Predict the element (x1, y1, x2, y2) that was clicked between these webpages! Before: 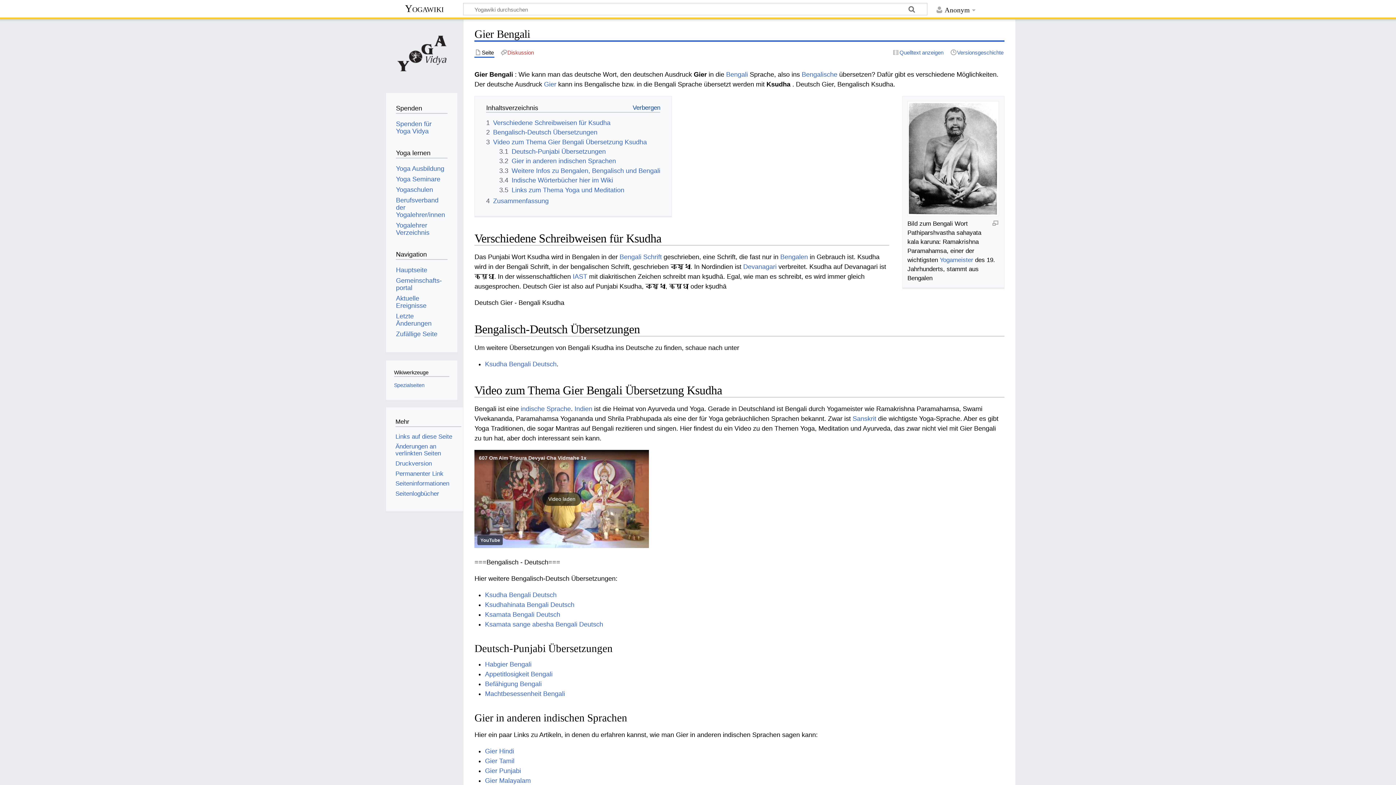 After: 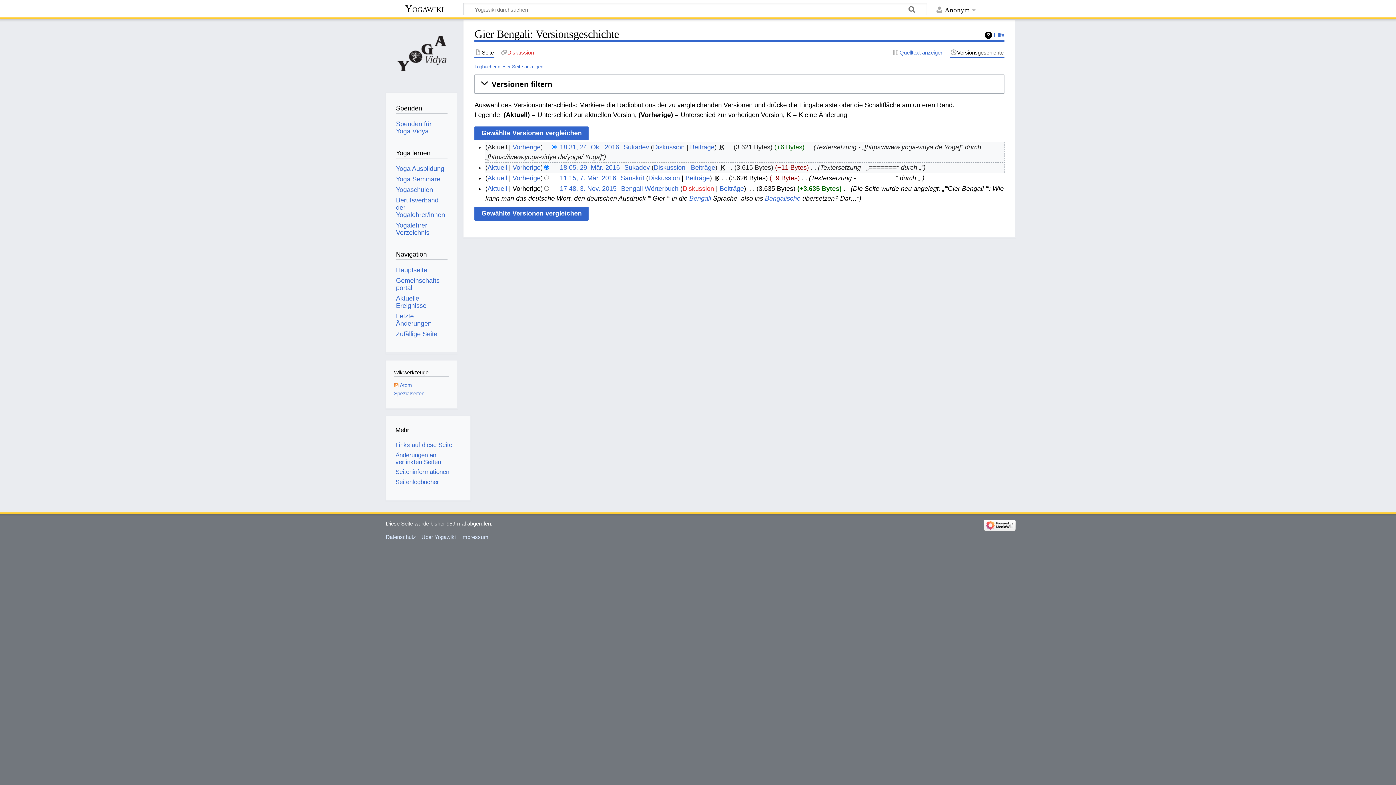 Action: label: Versionsgeschichte bbox: (950, 48, 1004, 56)